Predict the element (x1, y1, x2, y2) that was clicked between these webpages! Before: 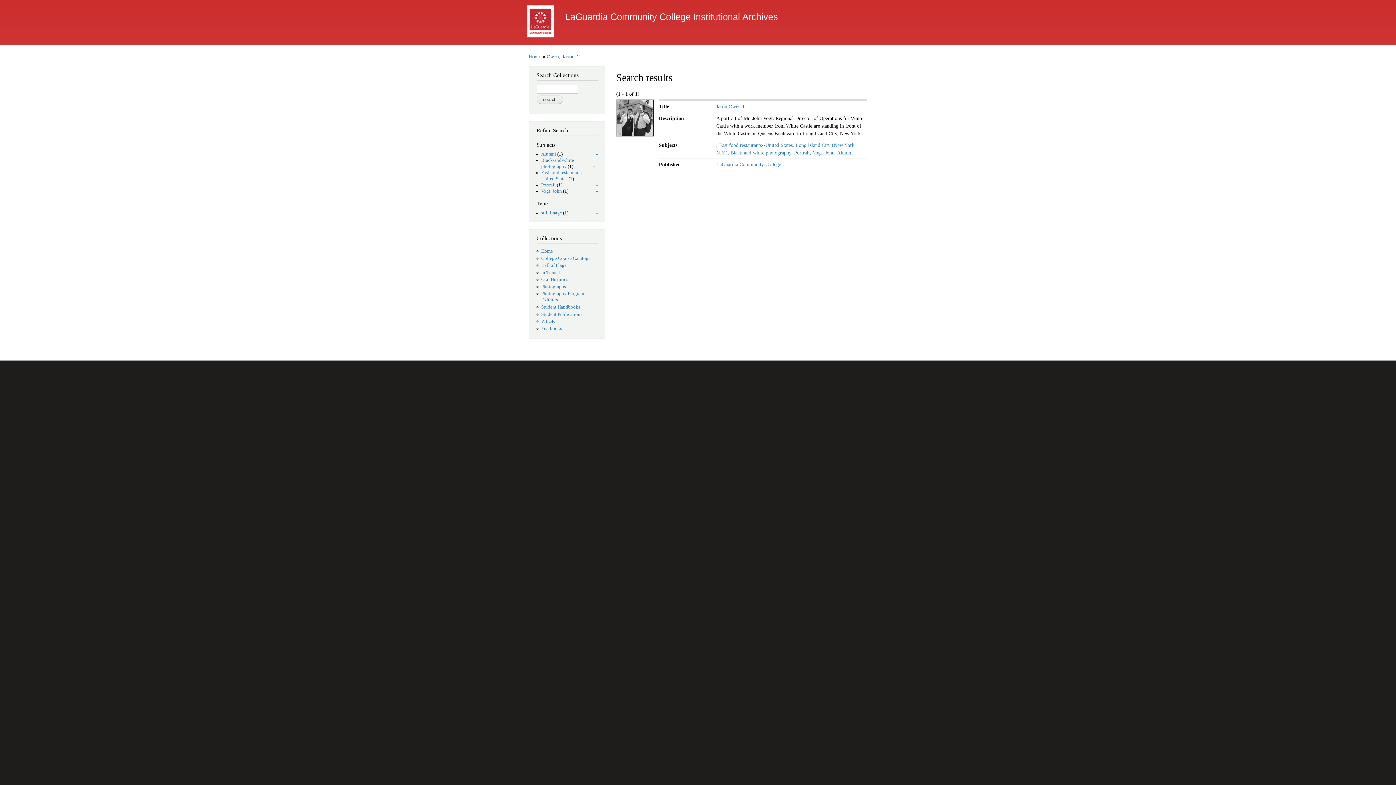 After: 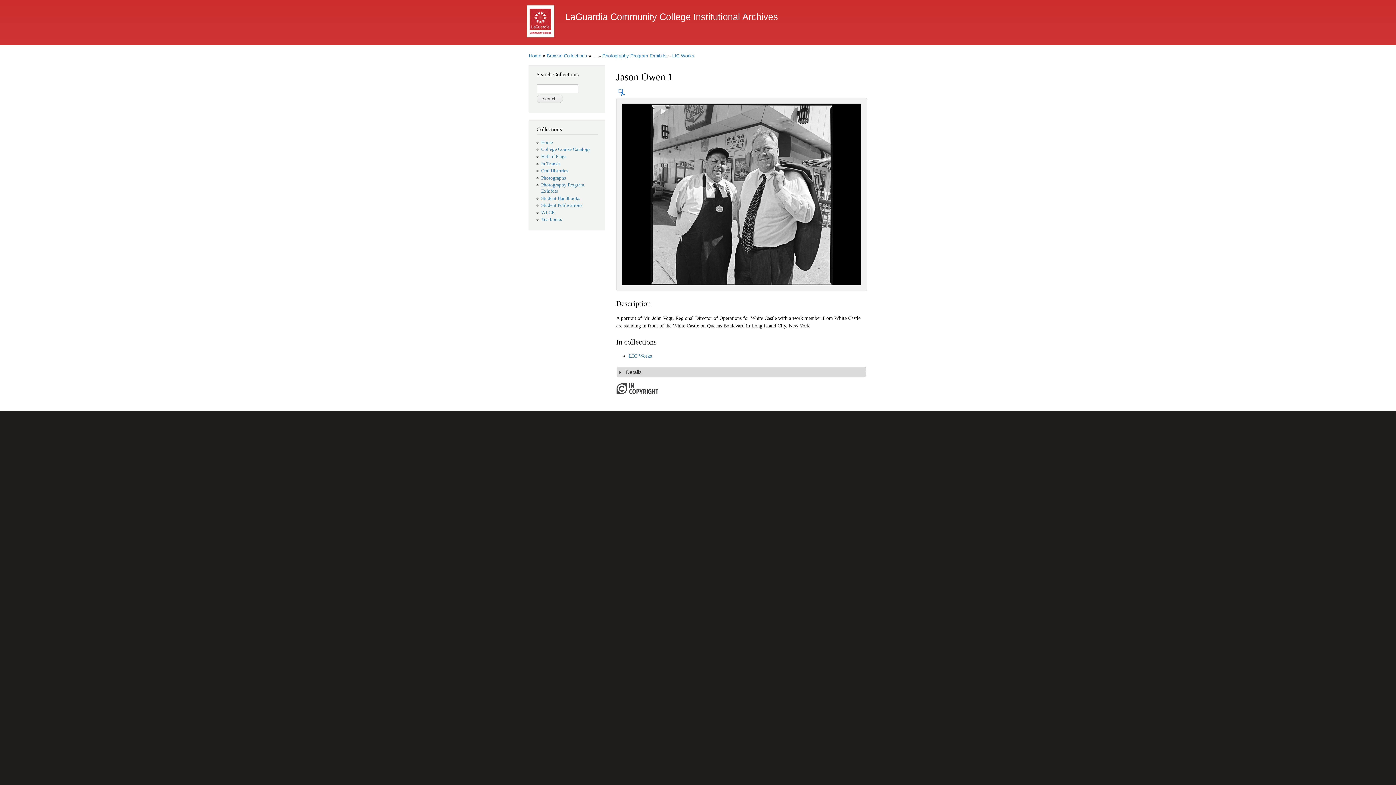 Action: label: Jason Owen 1 bbox: (716, 103, 744, 109)